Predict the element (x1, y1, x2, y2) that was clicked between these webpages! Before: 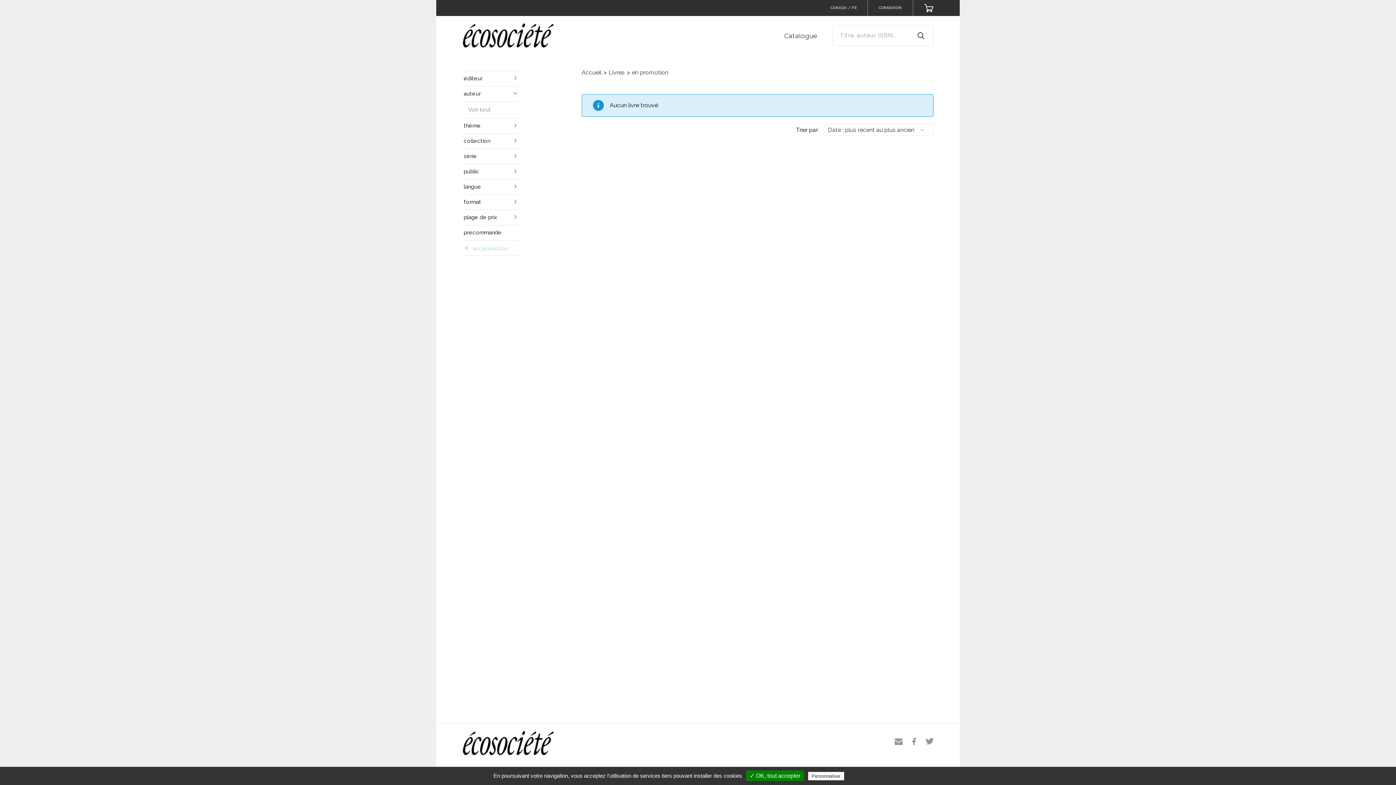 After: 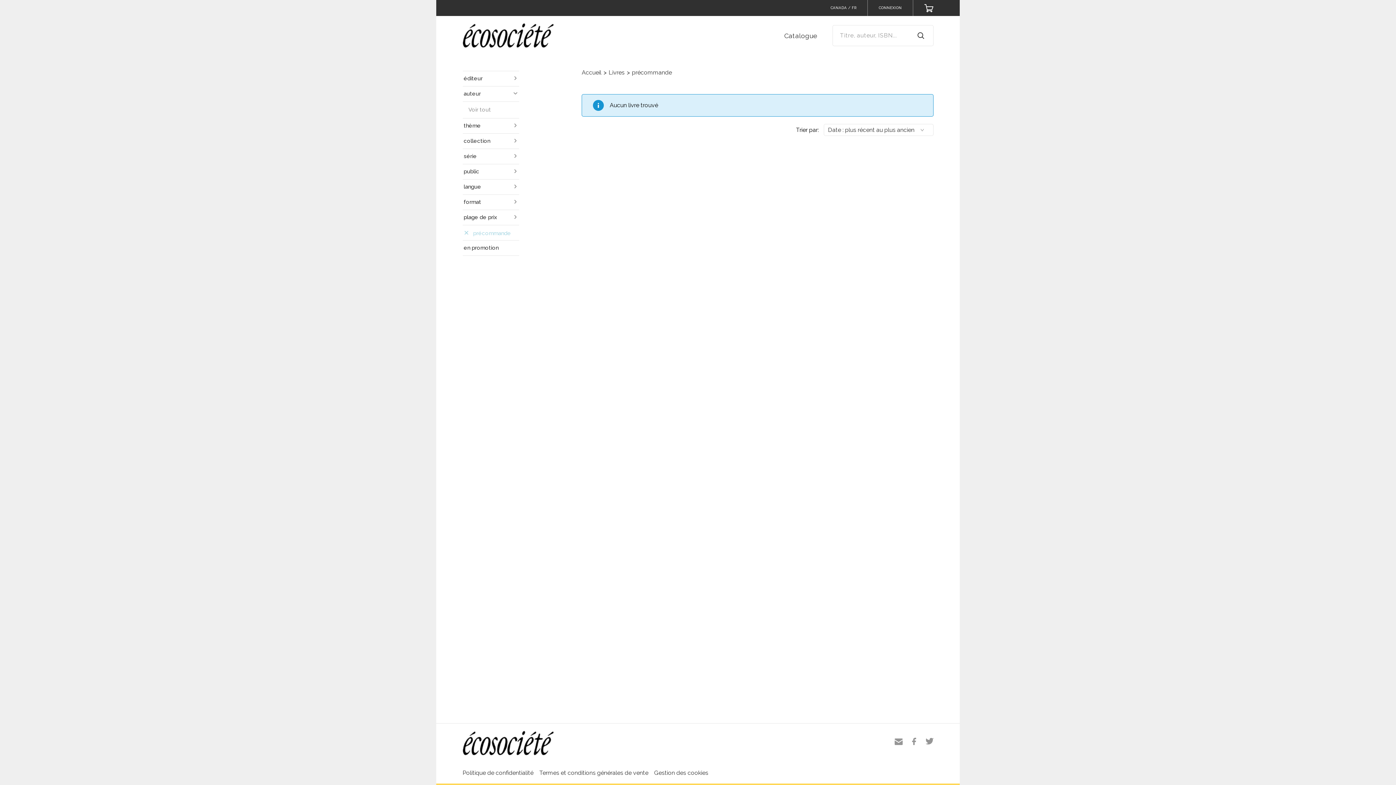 Action: bbox: (463, 229, 501, 236) label: précommande